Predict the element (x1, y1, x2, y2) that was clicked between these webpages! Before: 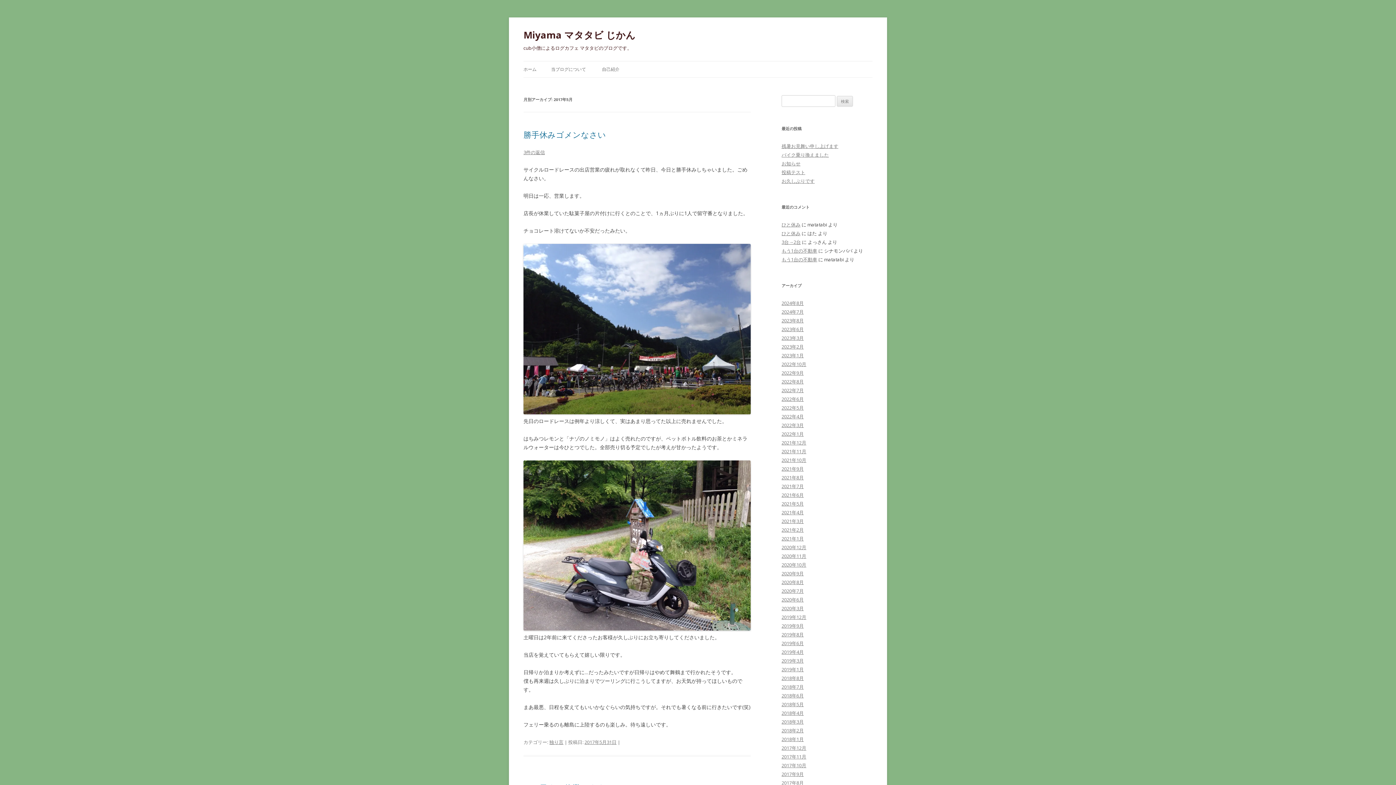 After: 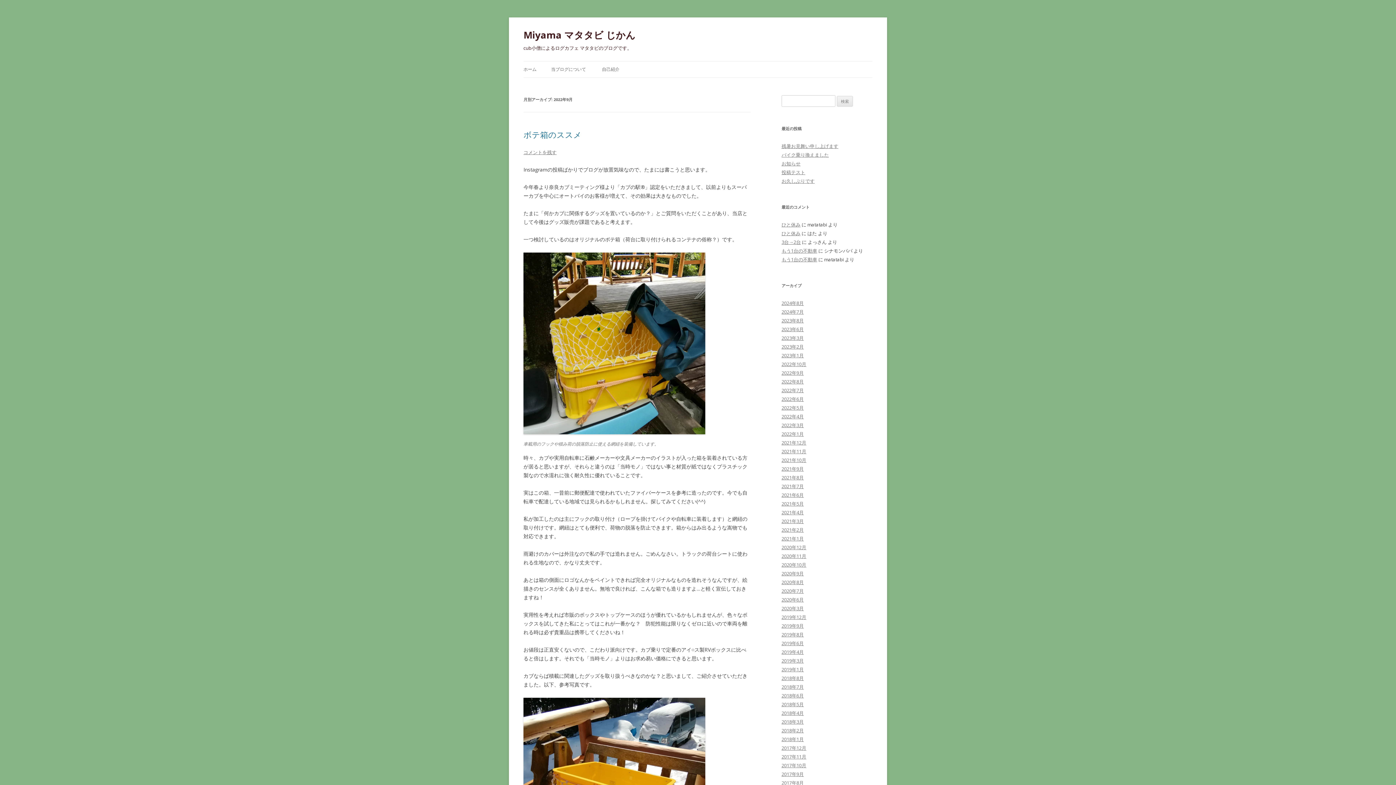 Action: bbox: (781, 369, 804, 376) label: 2022年9月